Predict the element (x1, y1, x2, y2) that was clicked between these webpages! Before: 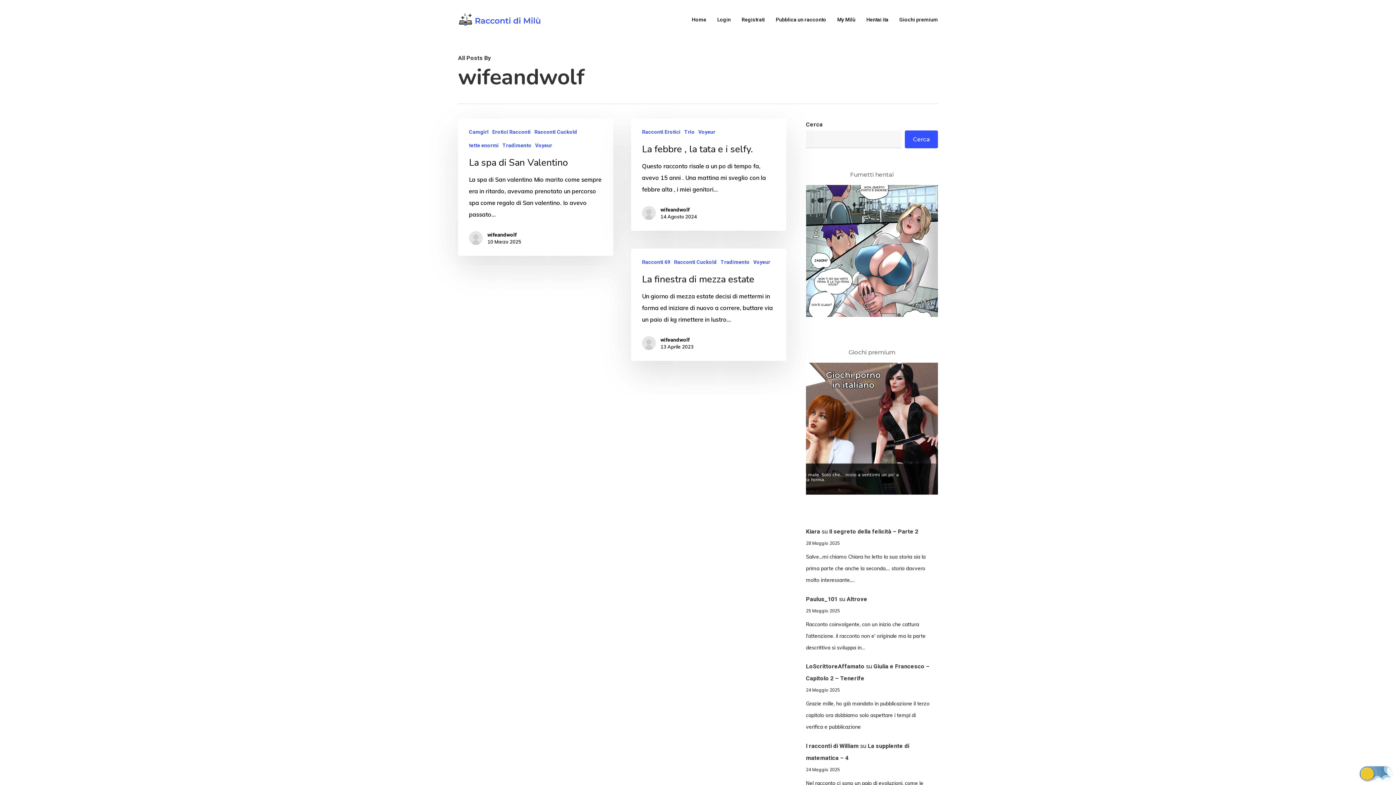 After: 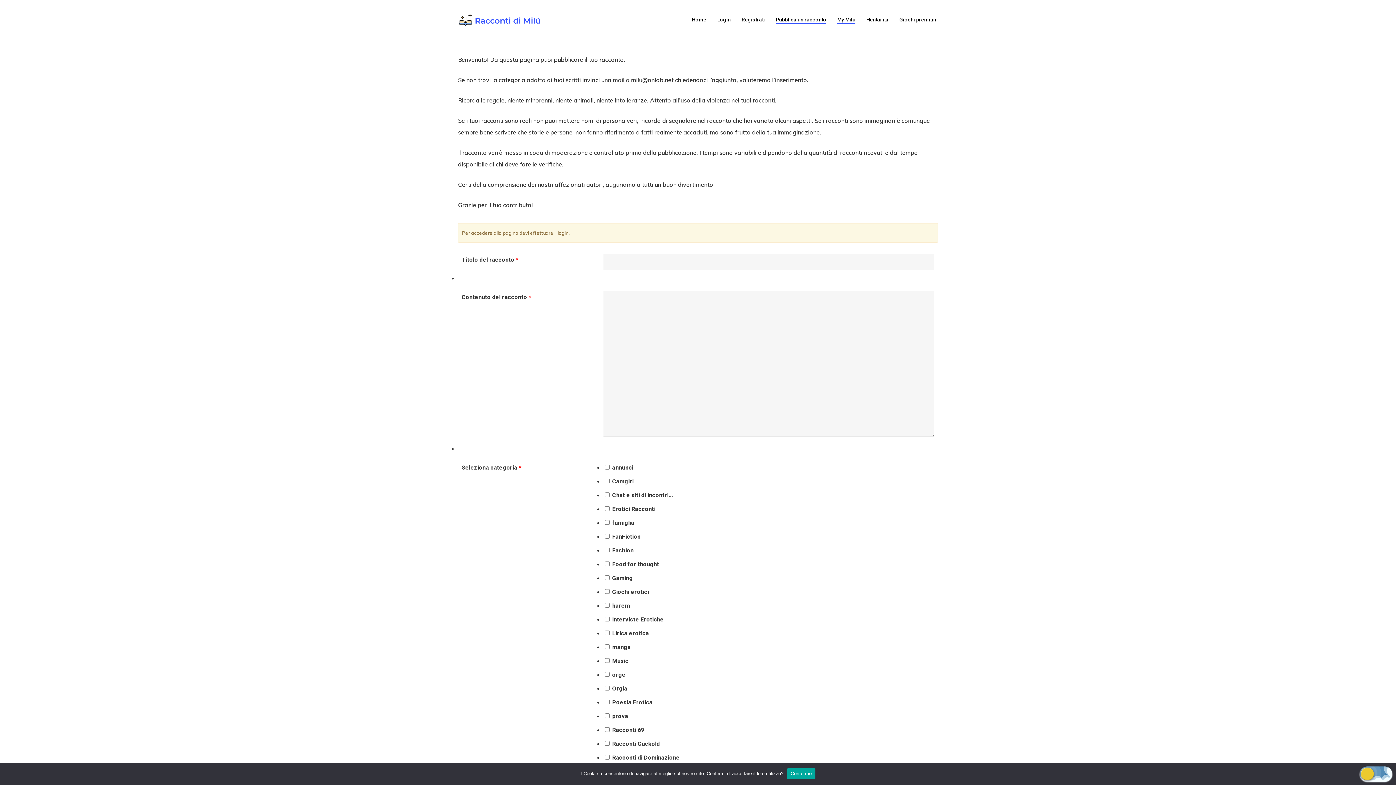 Action: bbox: (776, 17, 826, 22) label: Pubblica un racconto